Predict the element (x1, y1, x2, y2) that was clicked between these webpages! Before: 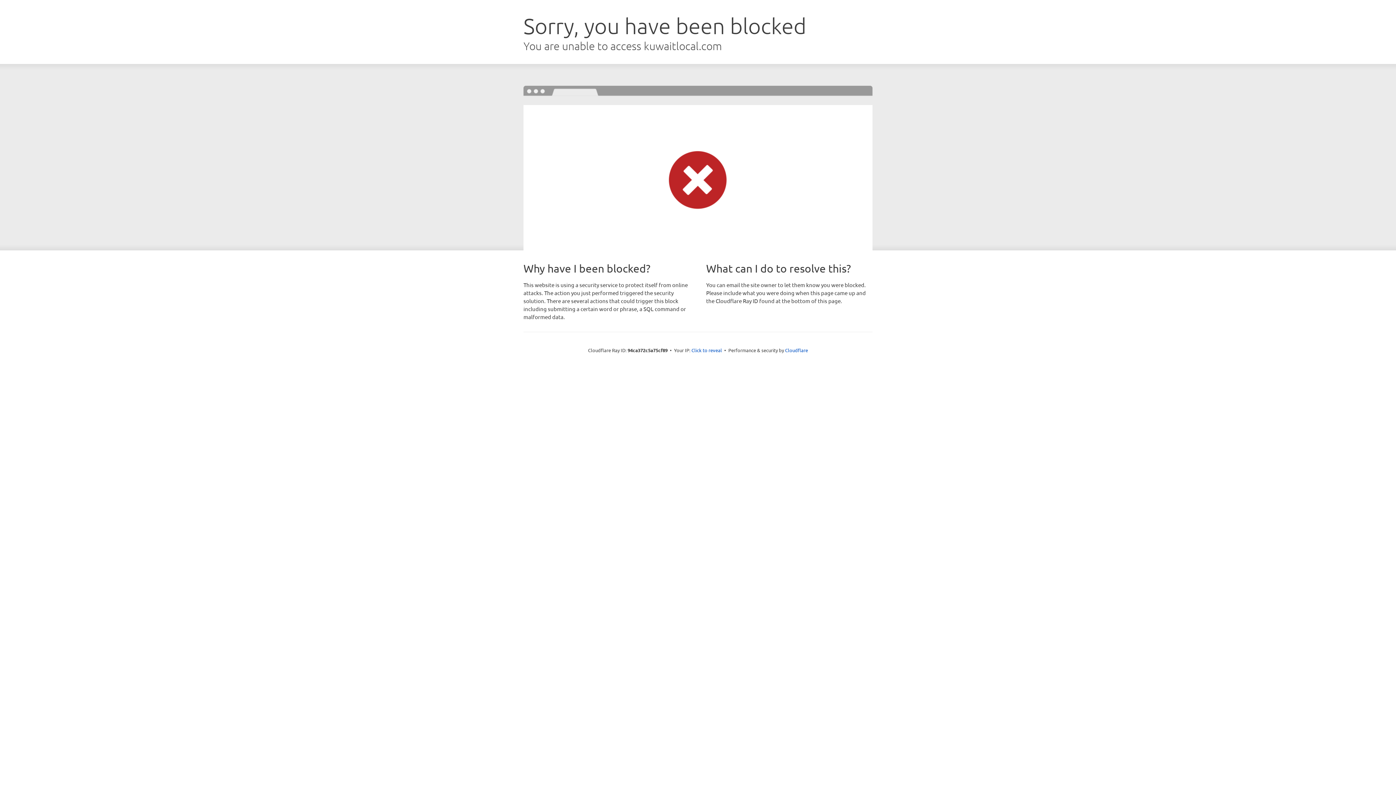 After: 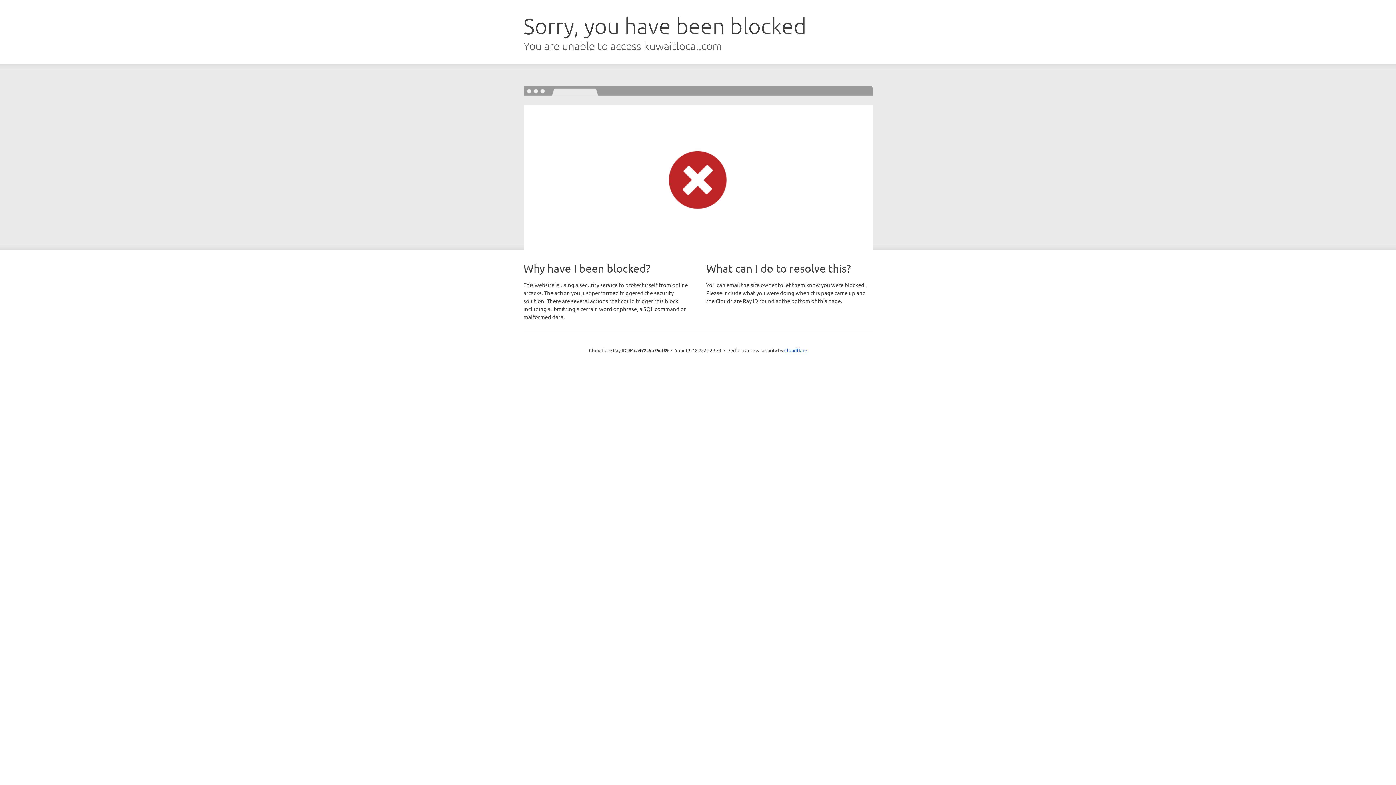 Action: bbox: (691, 346, 722, 353) label: Click to reveal